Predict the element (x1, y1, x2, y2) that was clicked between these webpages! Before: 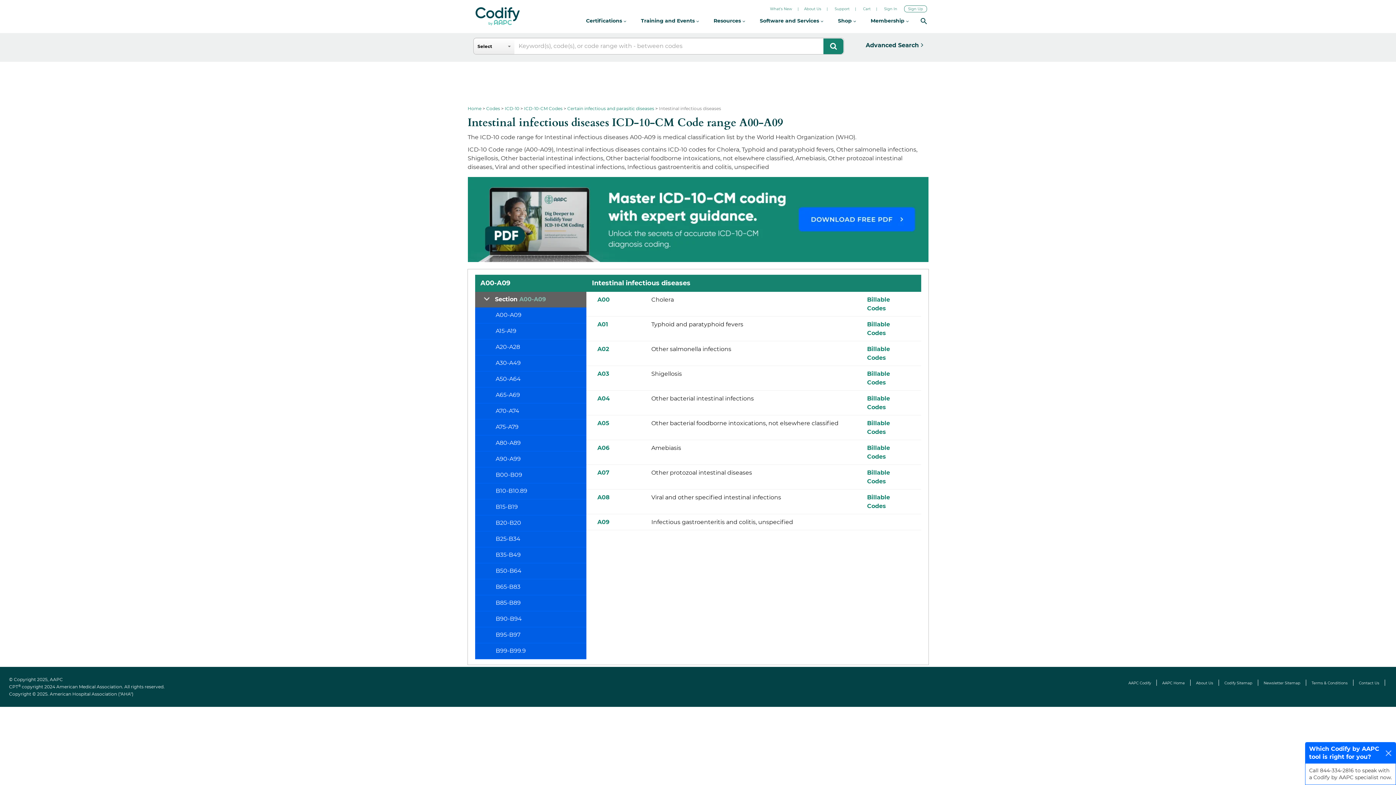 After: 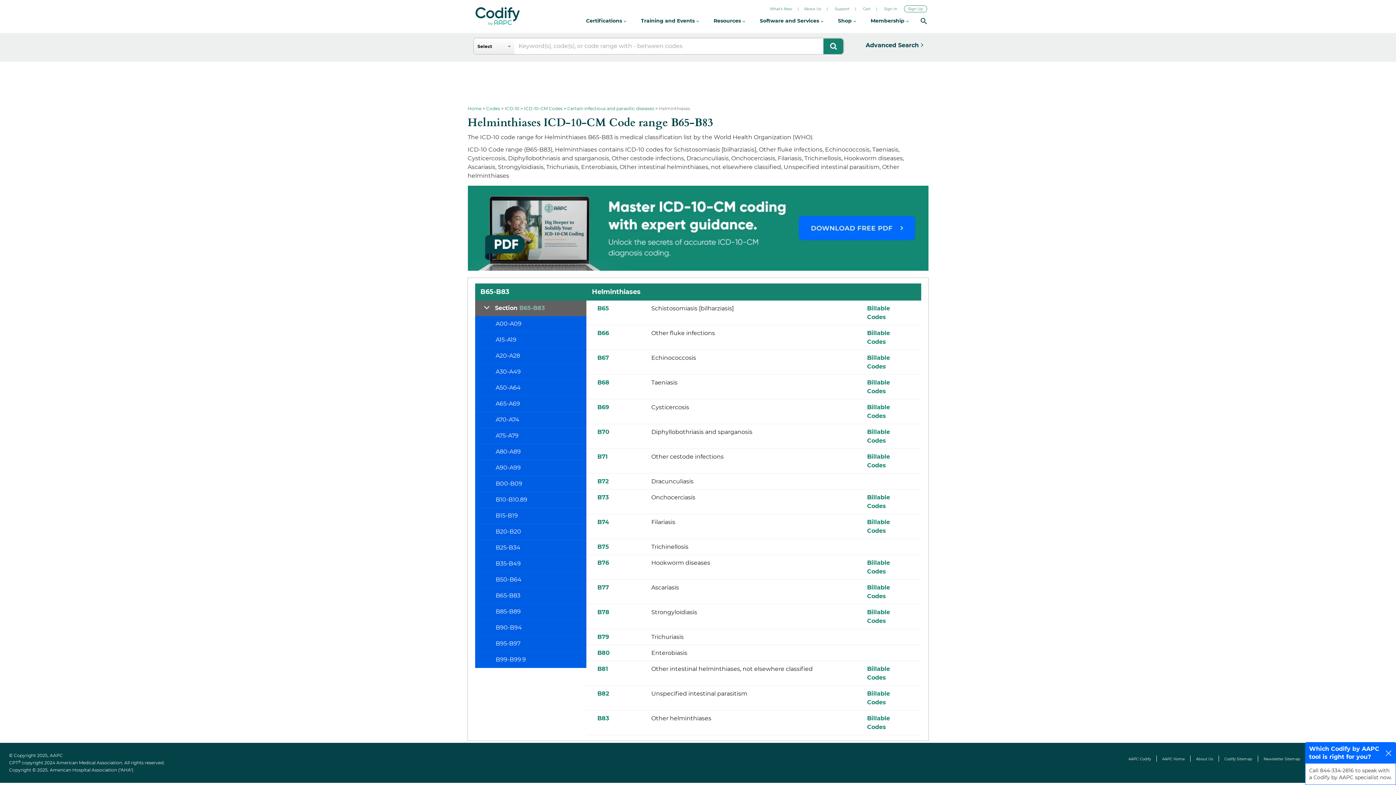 Action: label: B65-B83 bbox: (475, 579, 586, 595)